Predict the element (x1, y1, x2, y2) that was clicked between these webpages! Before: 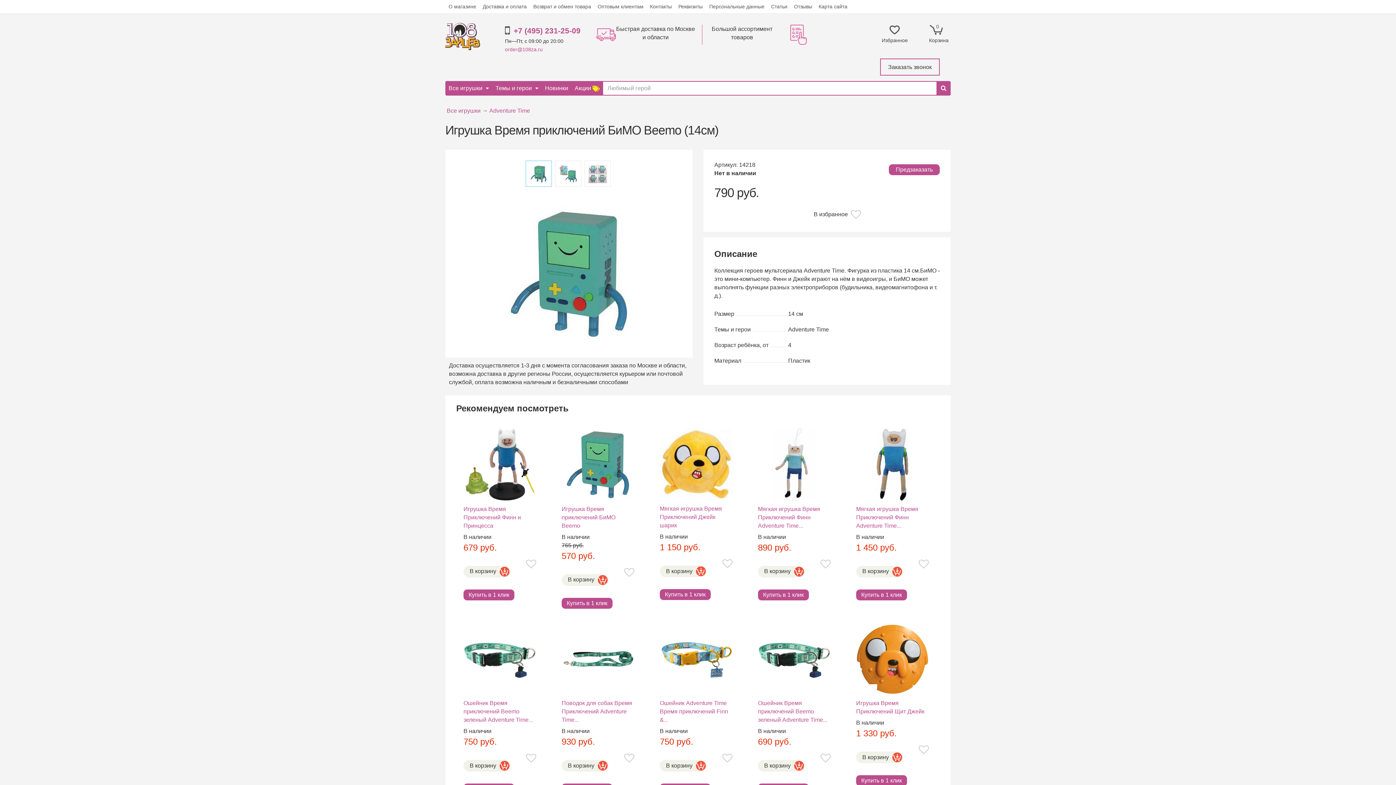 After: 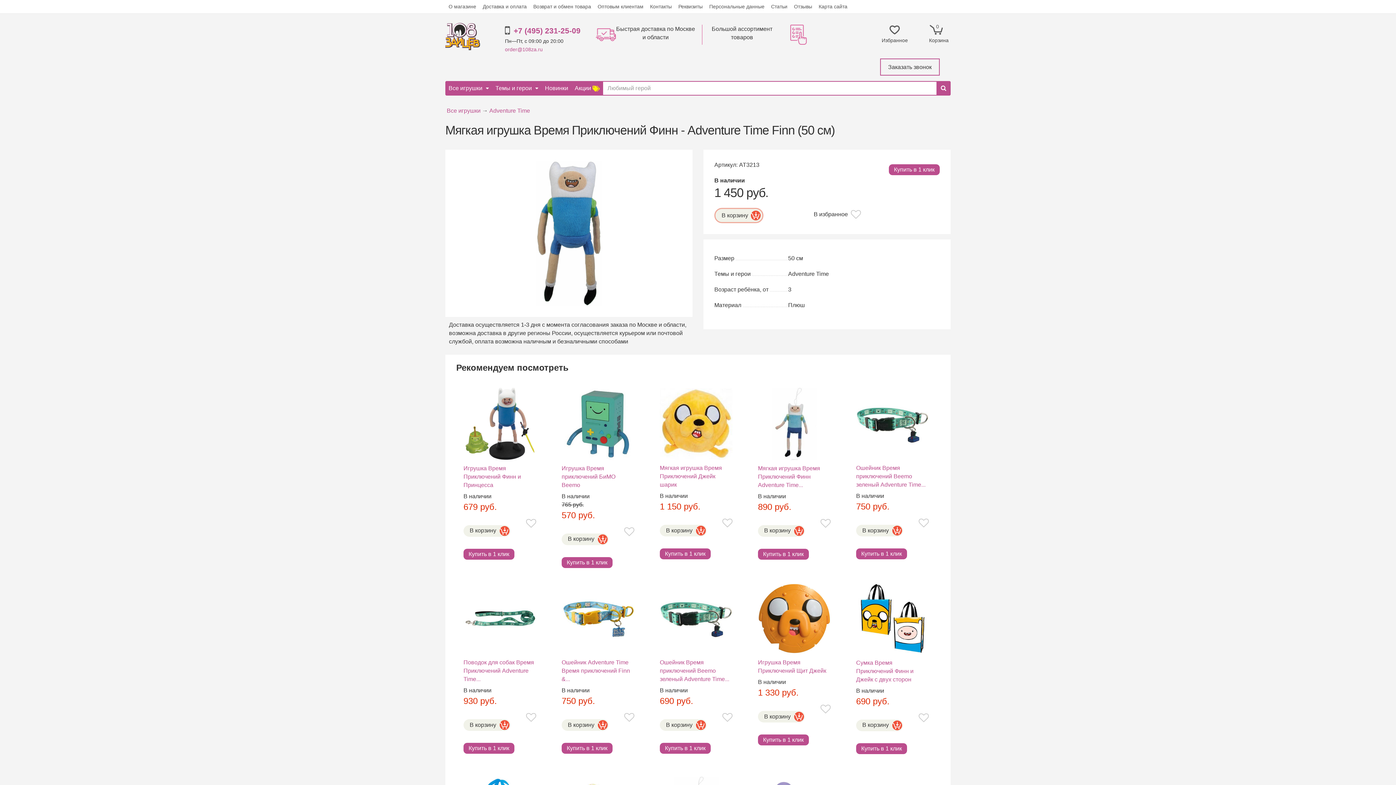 Action: label: Мягкая игрушка Время Приключений Финн Adventure Time... bbox: (856, 506, 918, 529)